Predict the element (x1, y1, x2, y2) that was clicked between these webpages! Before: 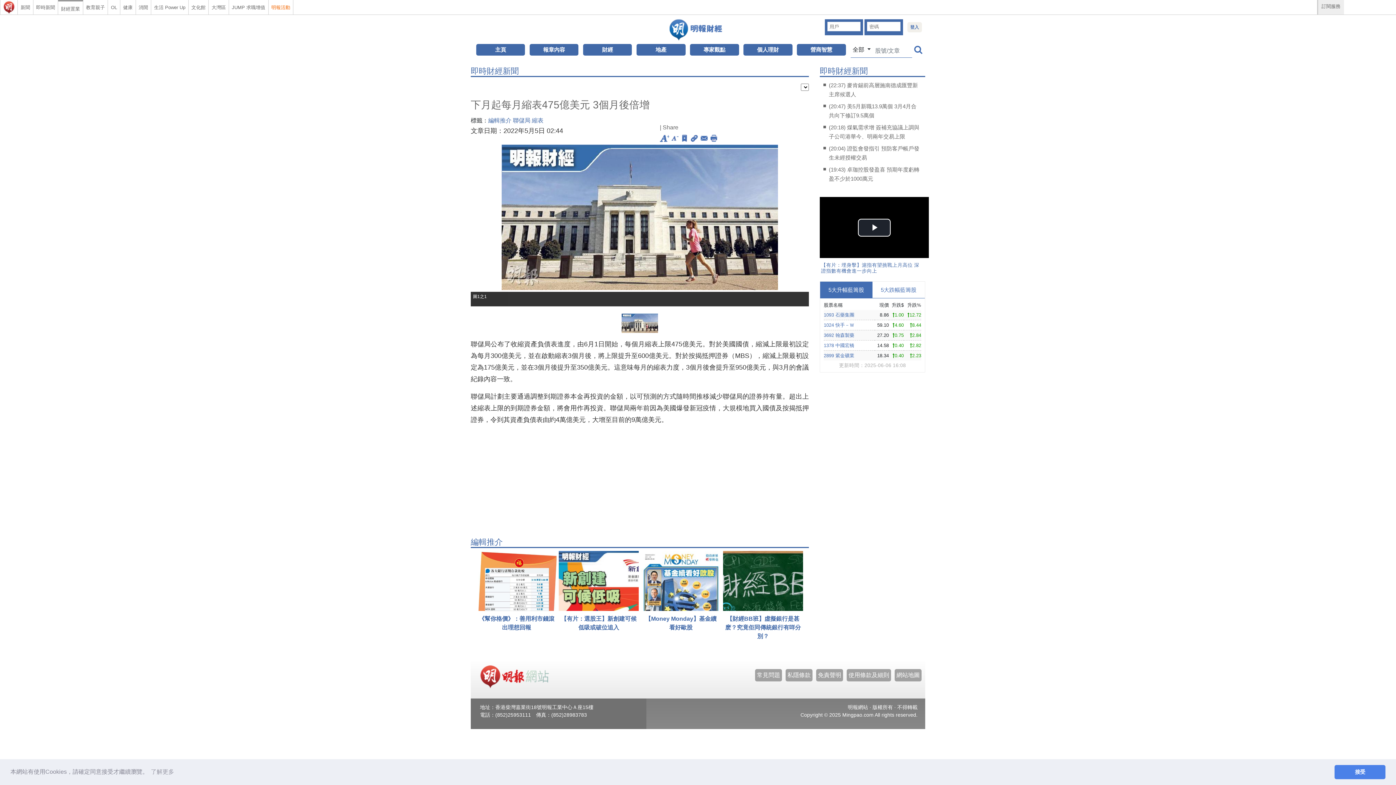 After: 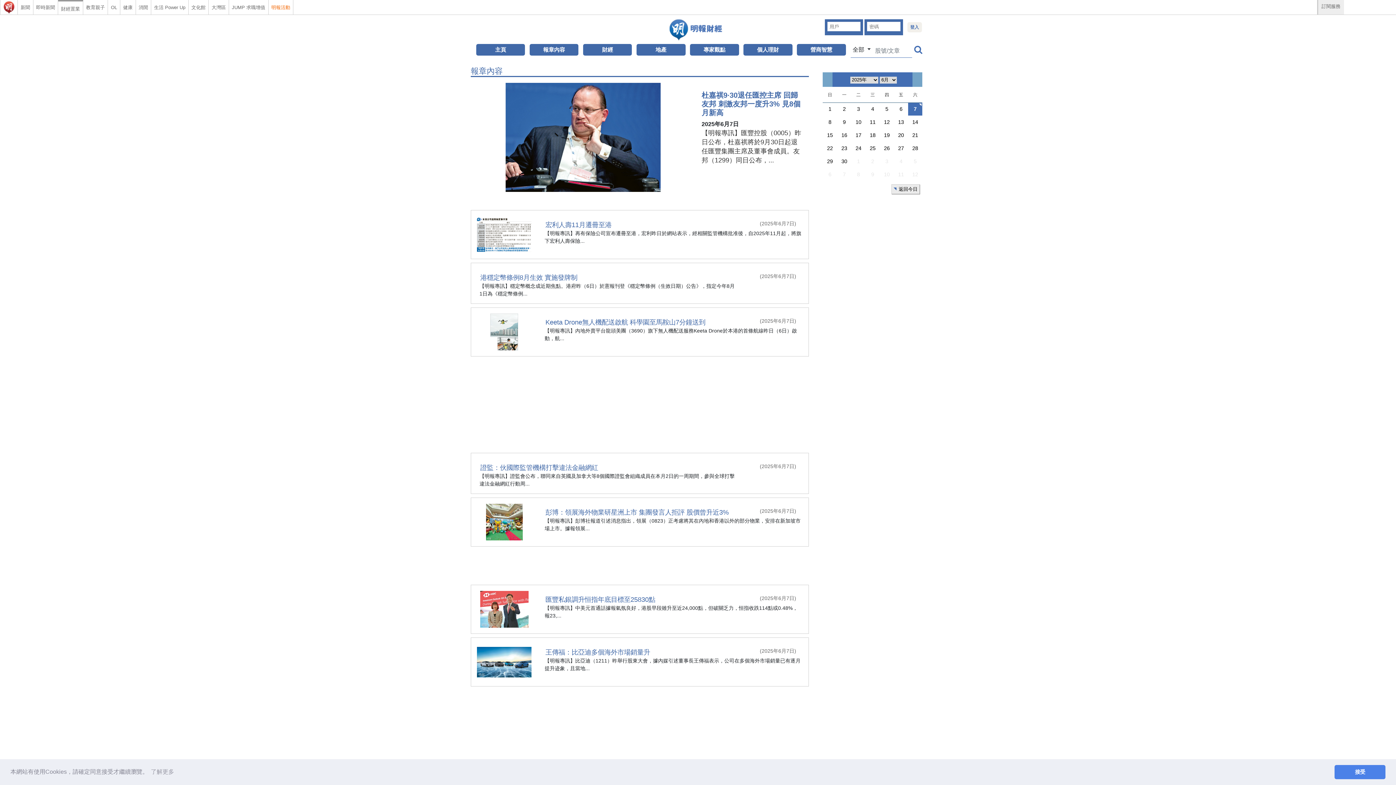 Action: bbox: (543, 46, 565, 52) label: 報章內容